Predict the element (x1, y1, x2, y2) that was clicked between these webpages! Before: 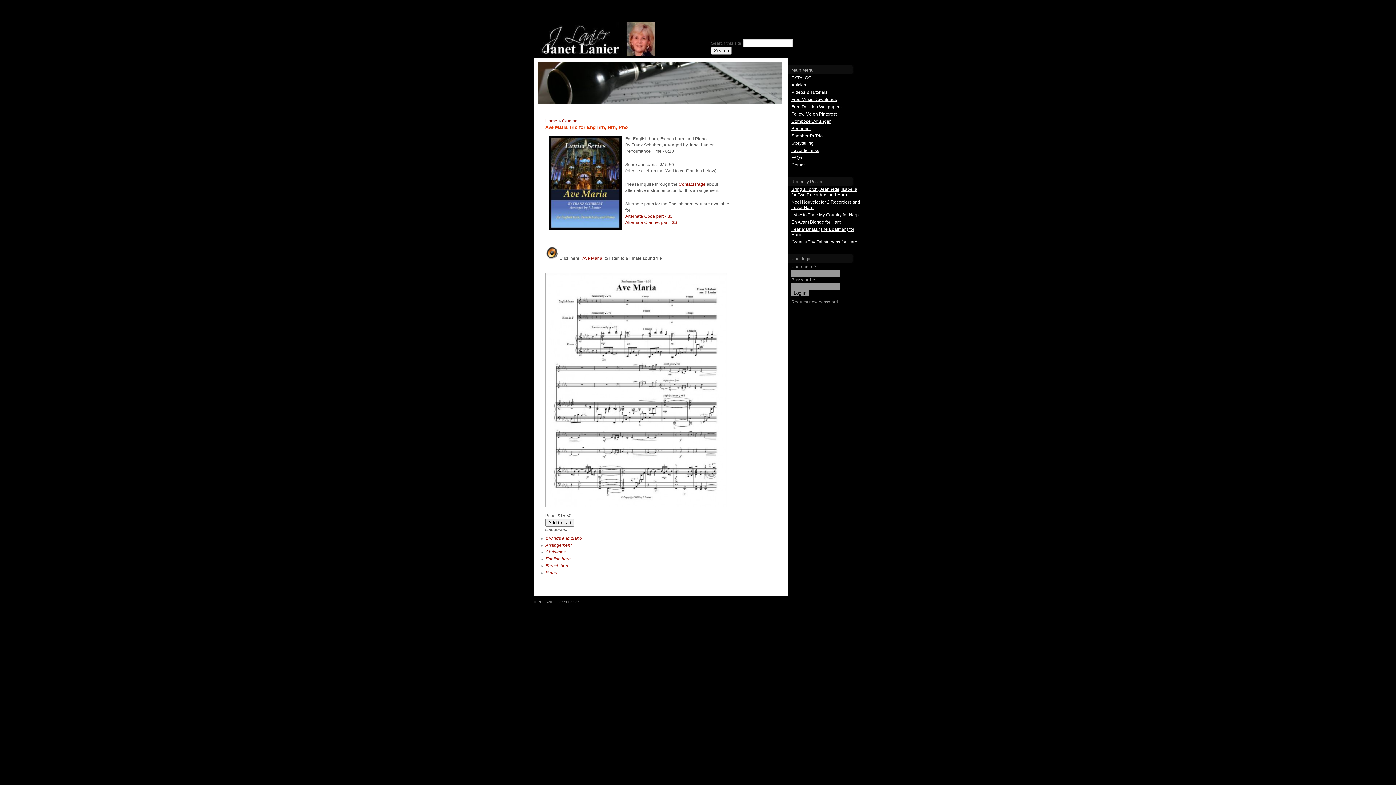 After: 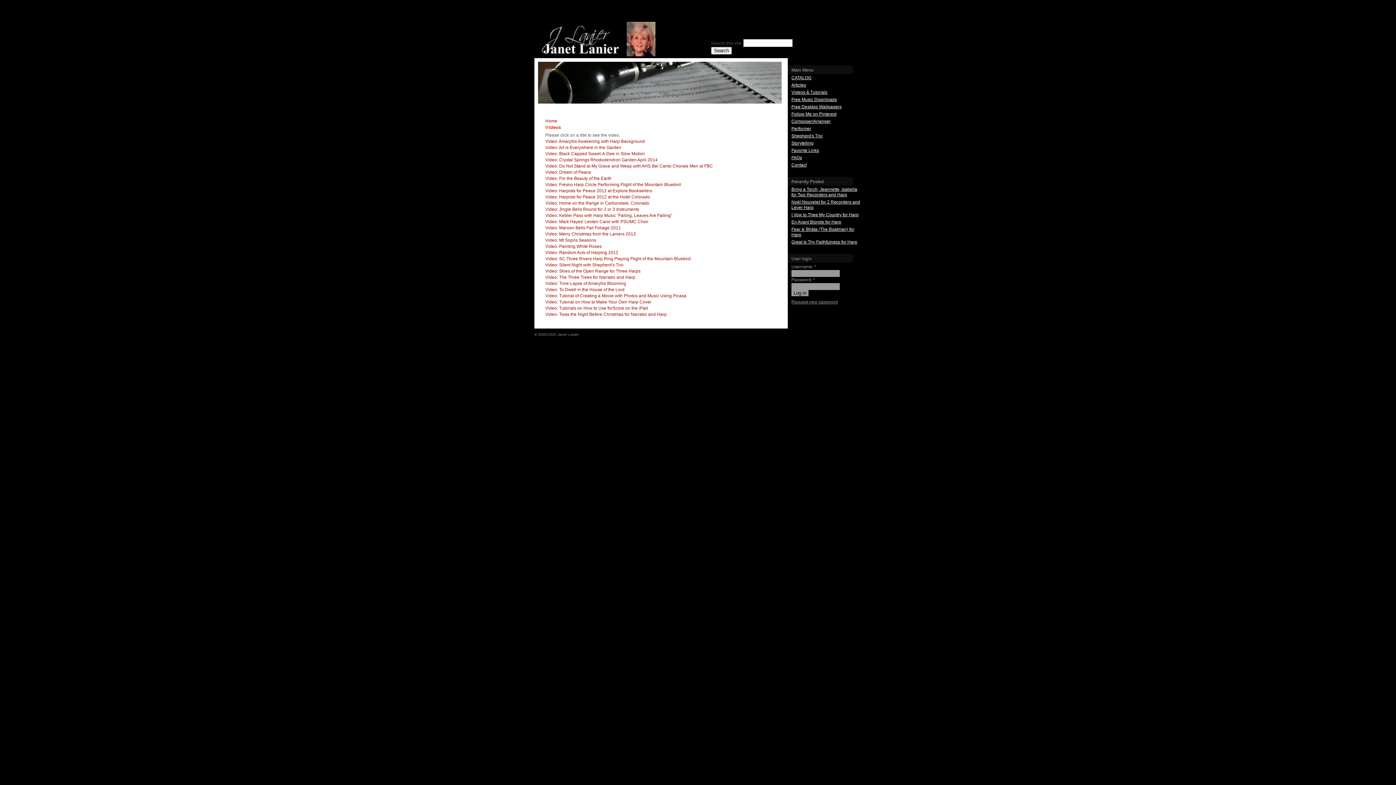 Action: bbox: (791, 89, 860, 97) label: Videos & Tutorials